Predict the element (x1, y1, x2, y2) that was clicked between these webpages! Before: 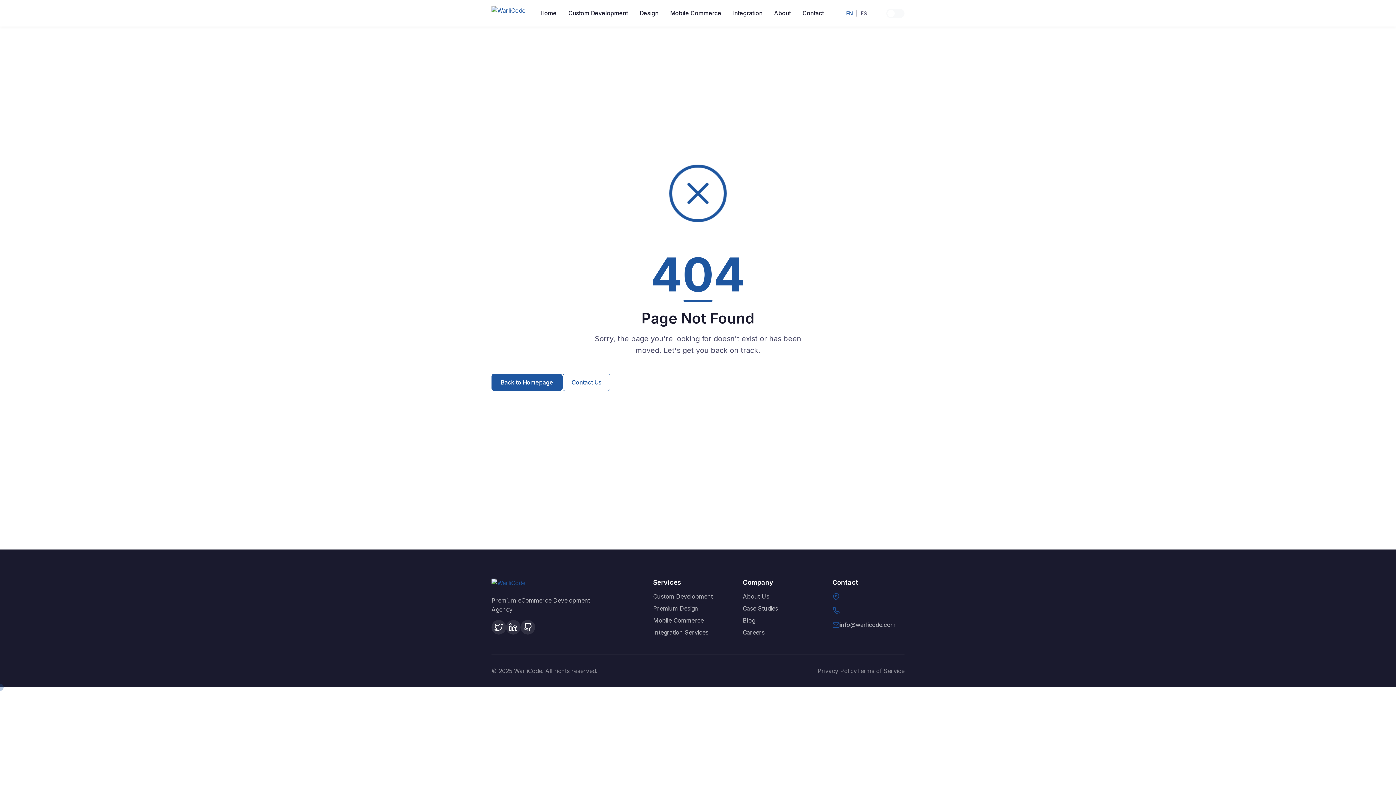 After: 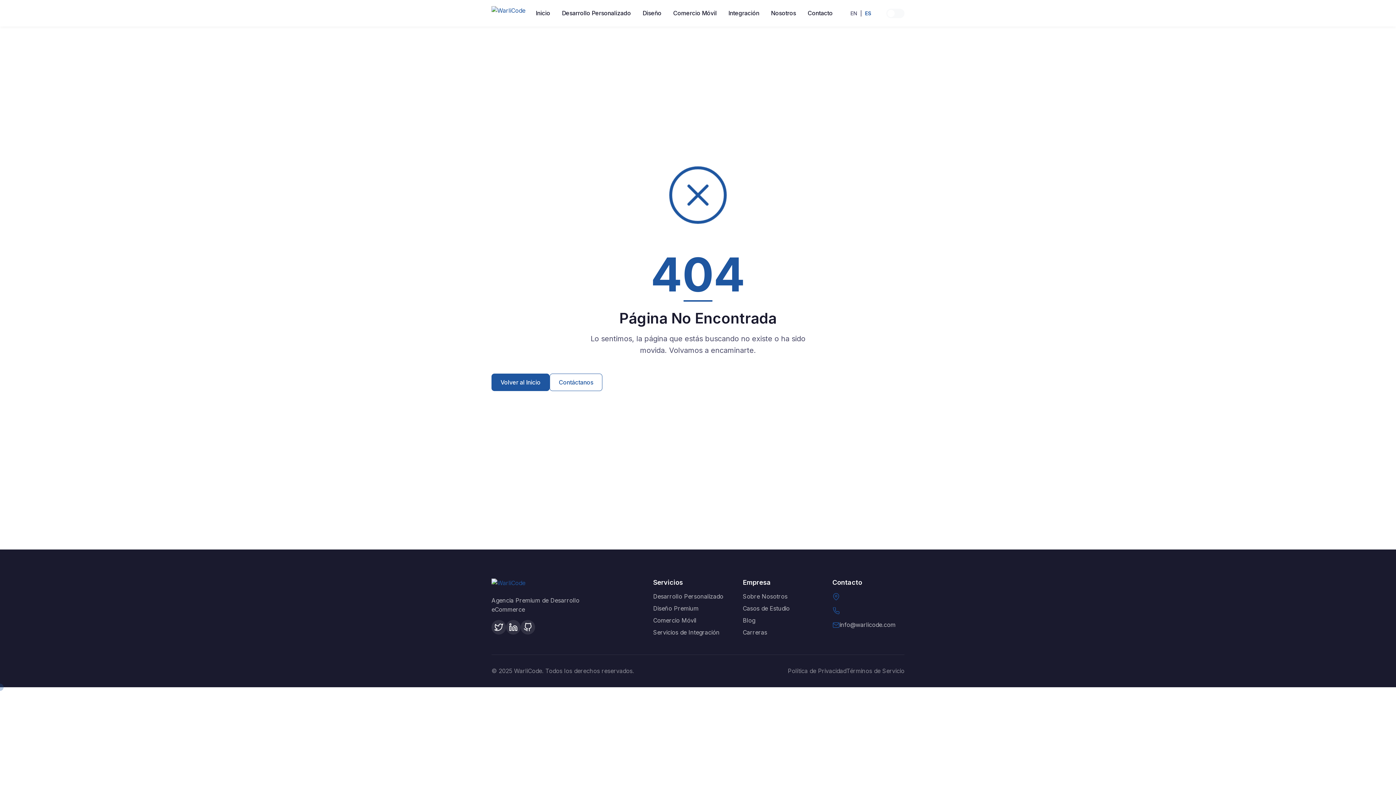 Action: bbox: (859, 7, 868, 18) label: ES